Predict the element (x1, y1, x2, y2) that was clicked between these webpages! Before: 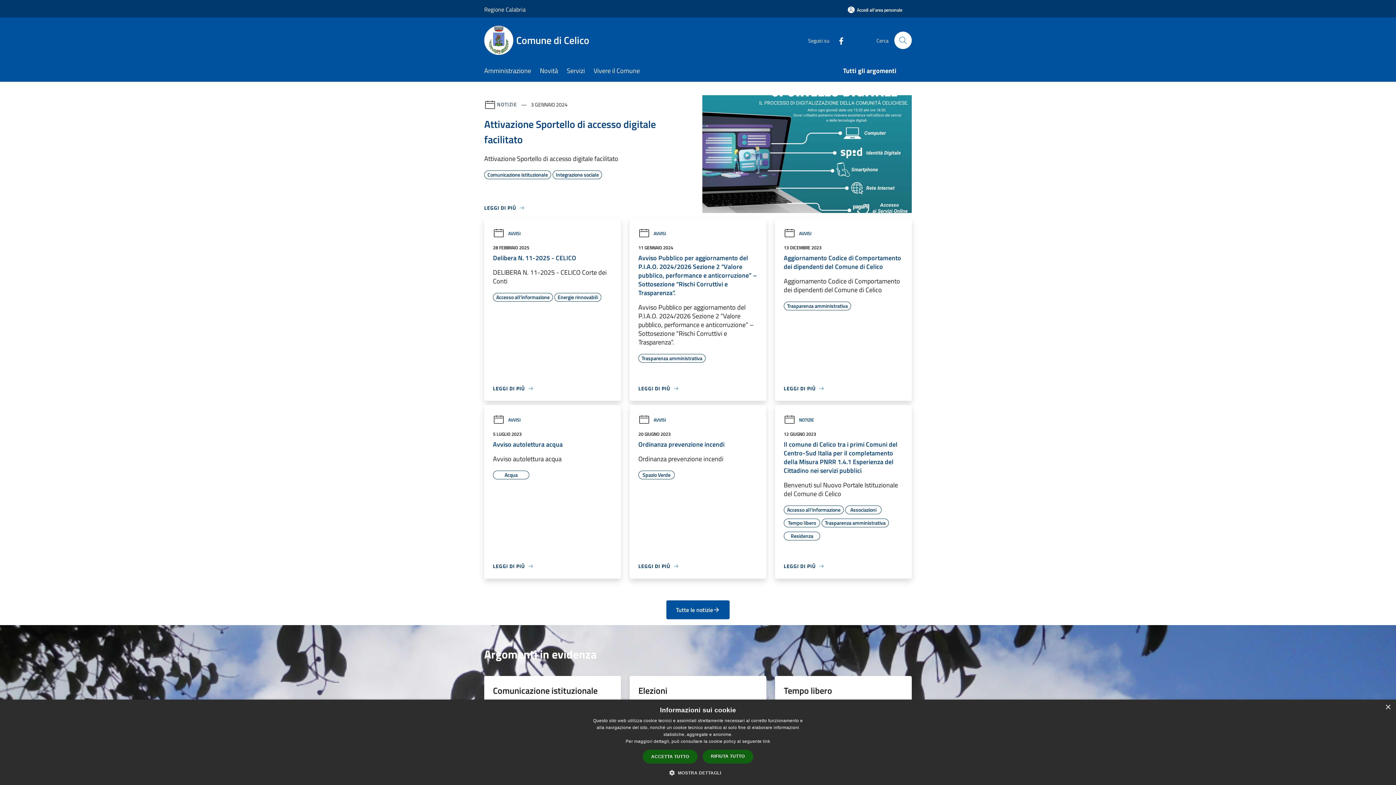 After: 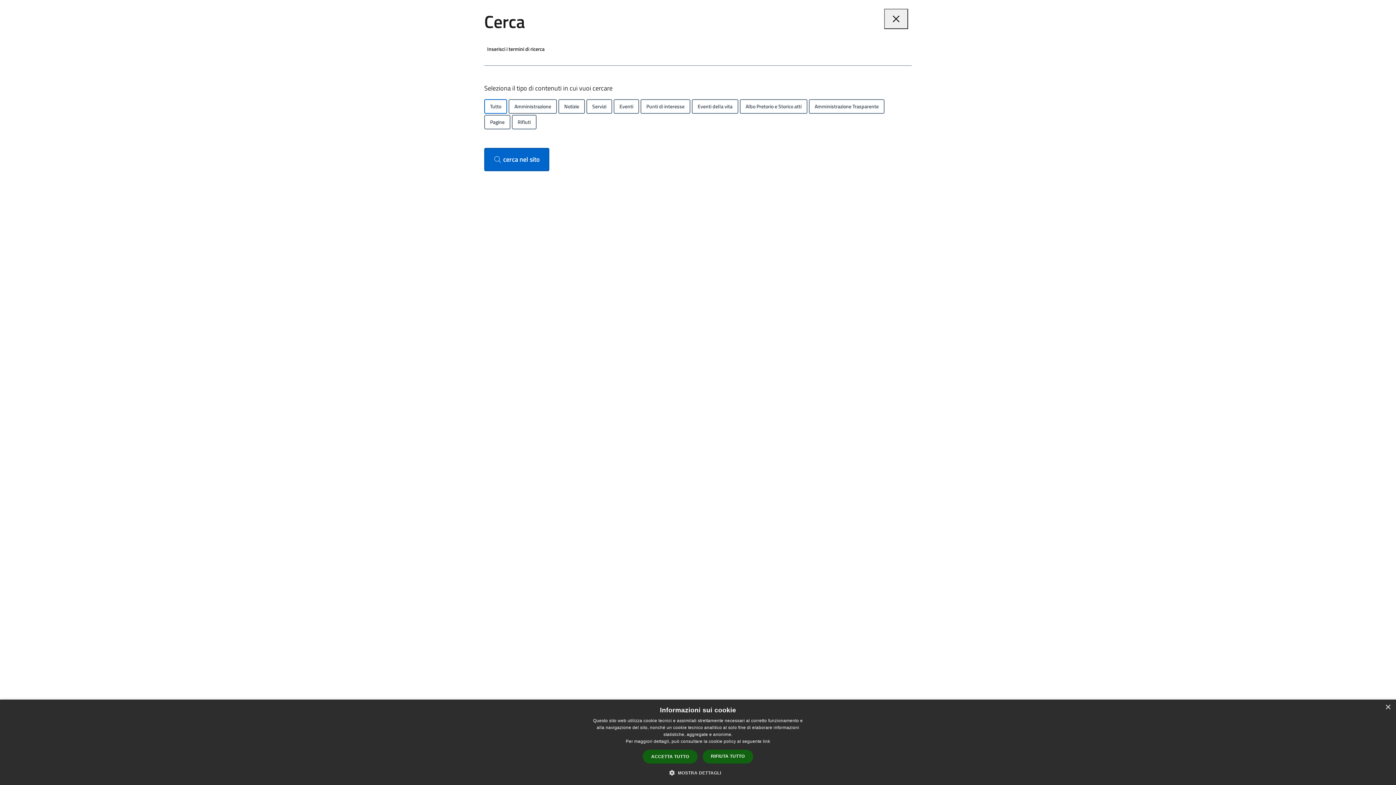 Action: bbox: (894, 31, 912, 49) label: Cerca